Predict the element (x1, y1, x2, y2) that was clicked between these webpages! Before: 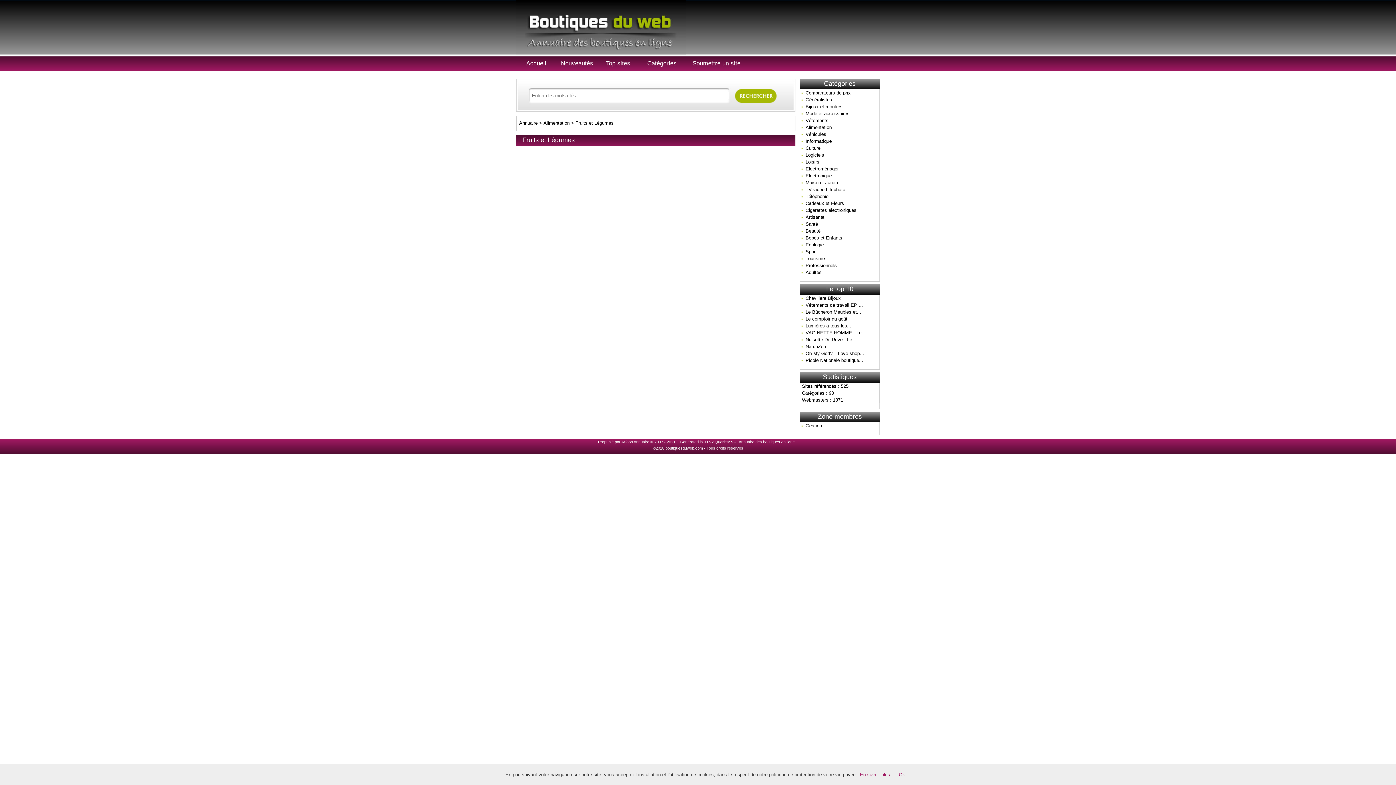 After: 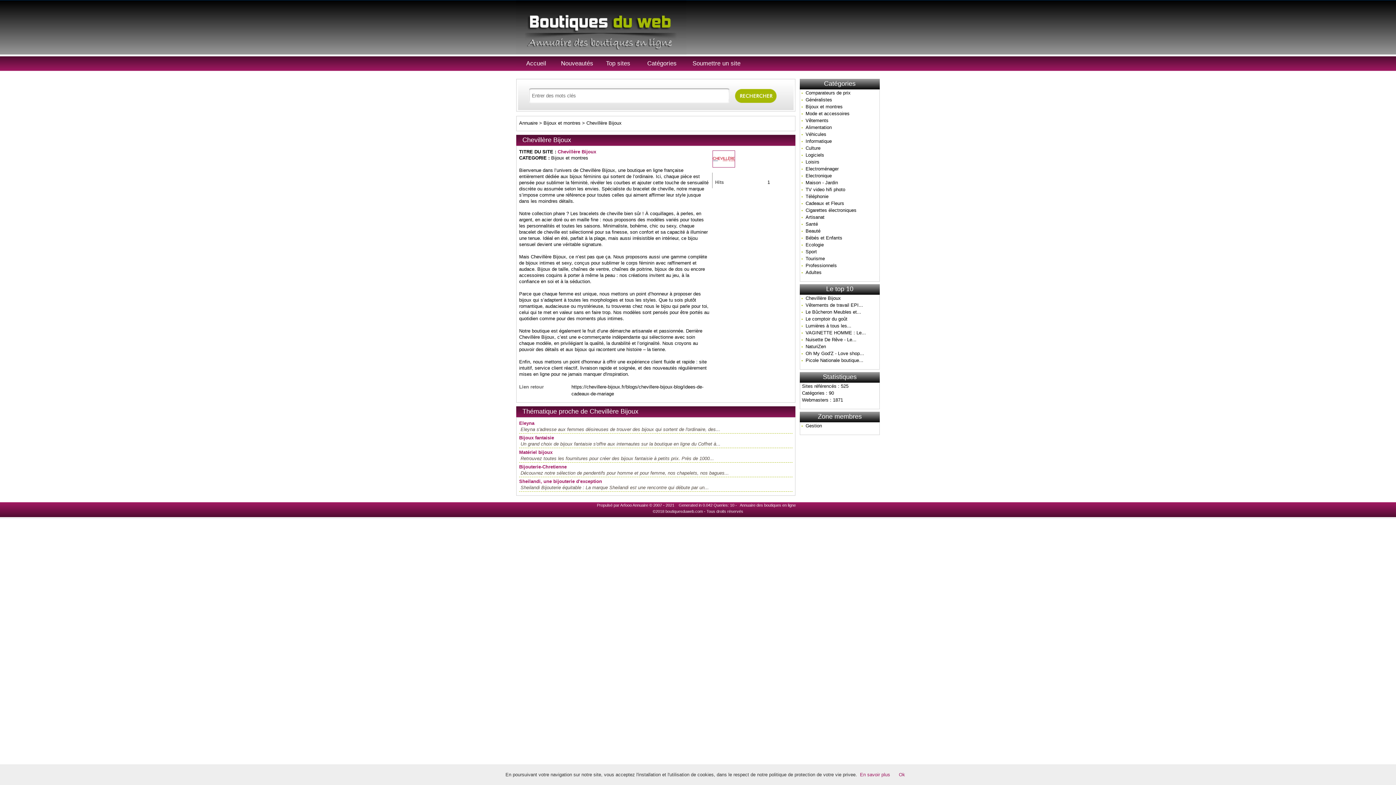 Action: bbox: (800, 294, 879, 301) label: Chevillère Bijoux